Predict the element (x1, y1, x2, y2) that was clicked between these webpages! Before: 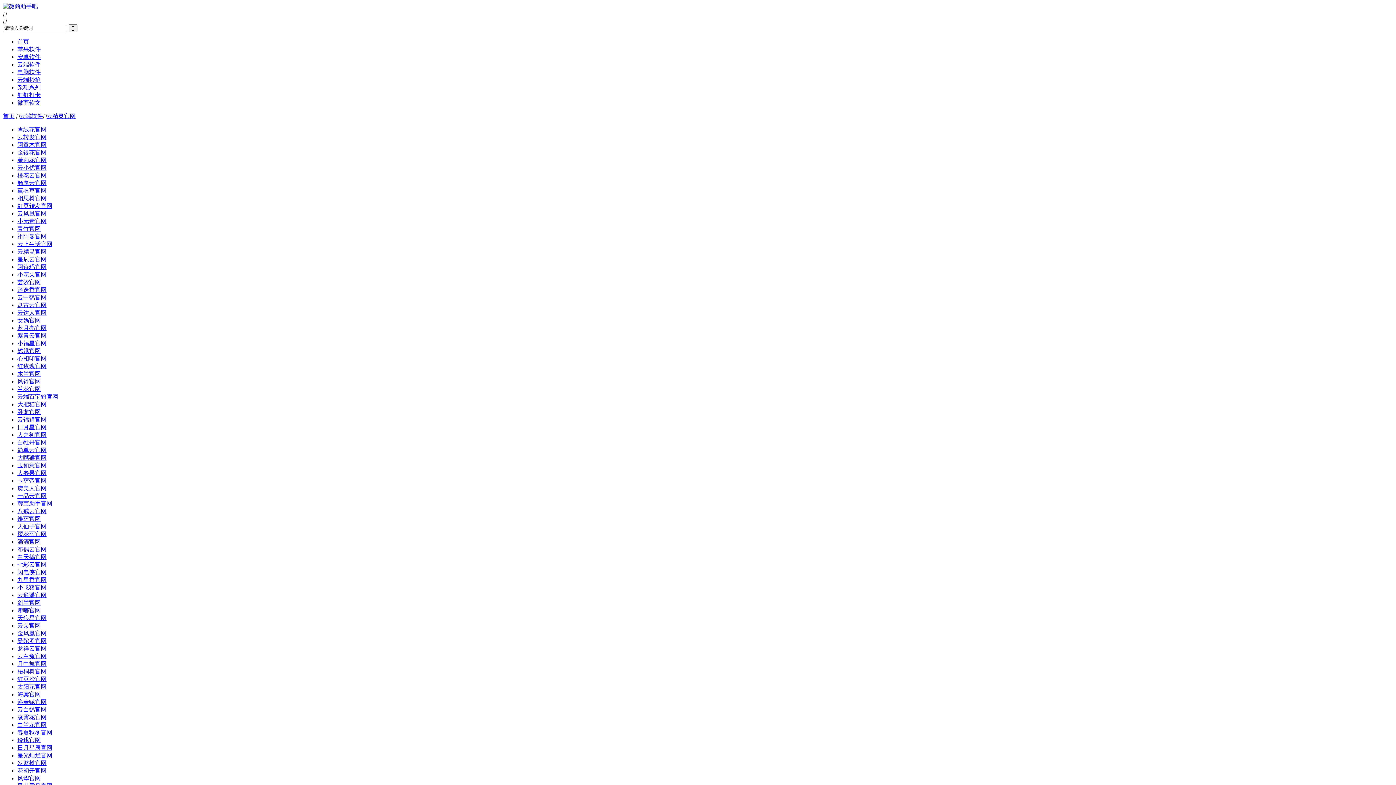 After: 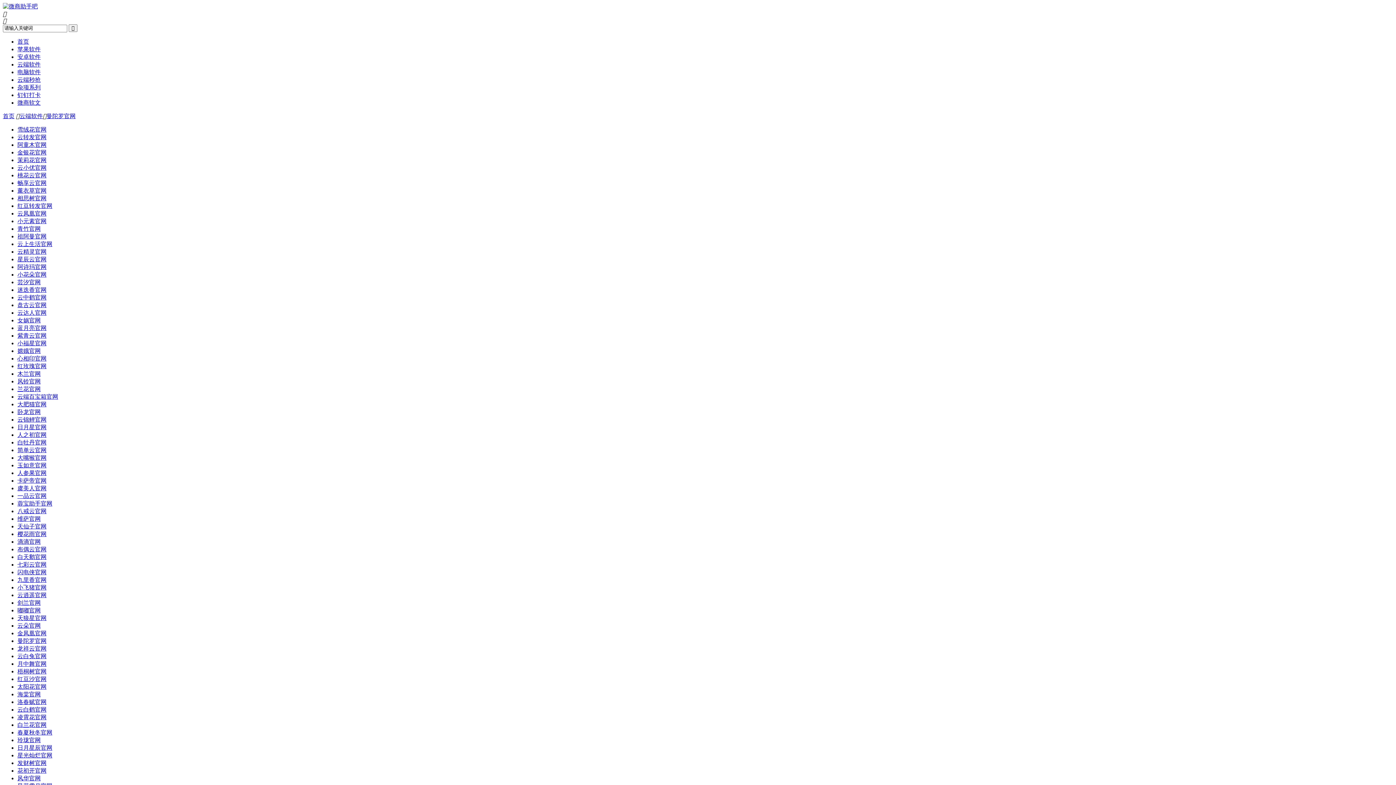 Action: label: 曼陀罗官网 bbox: (17, 638, 46, 644)